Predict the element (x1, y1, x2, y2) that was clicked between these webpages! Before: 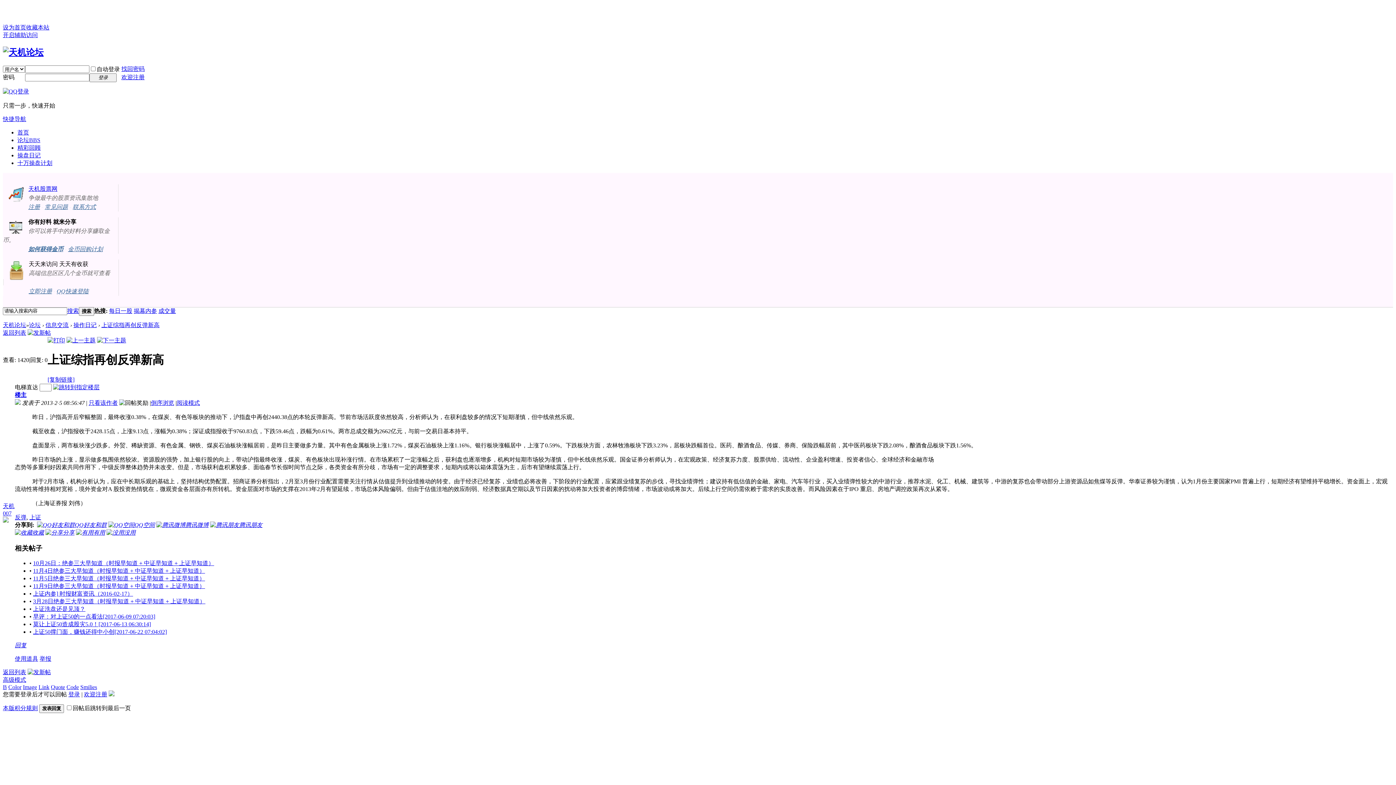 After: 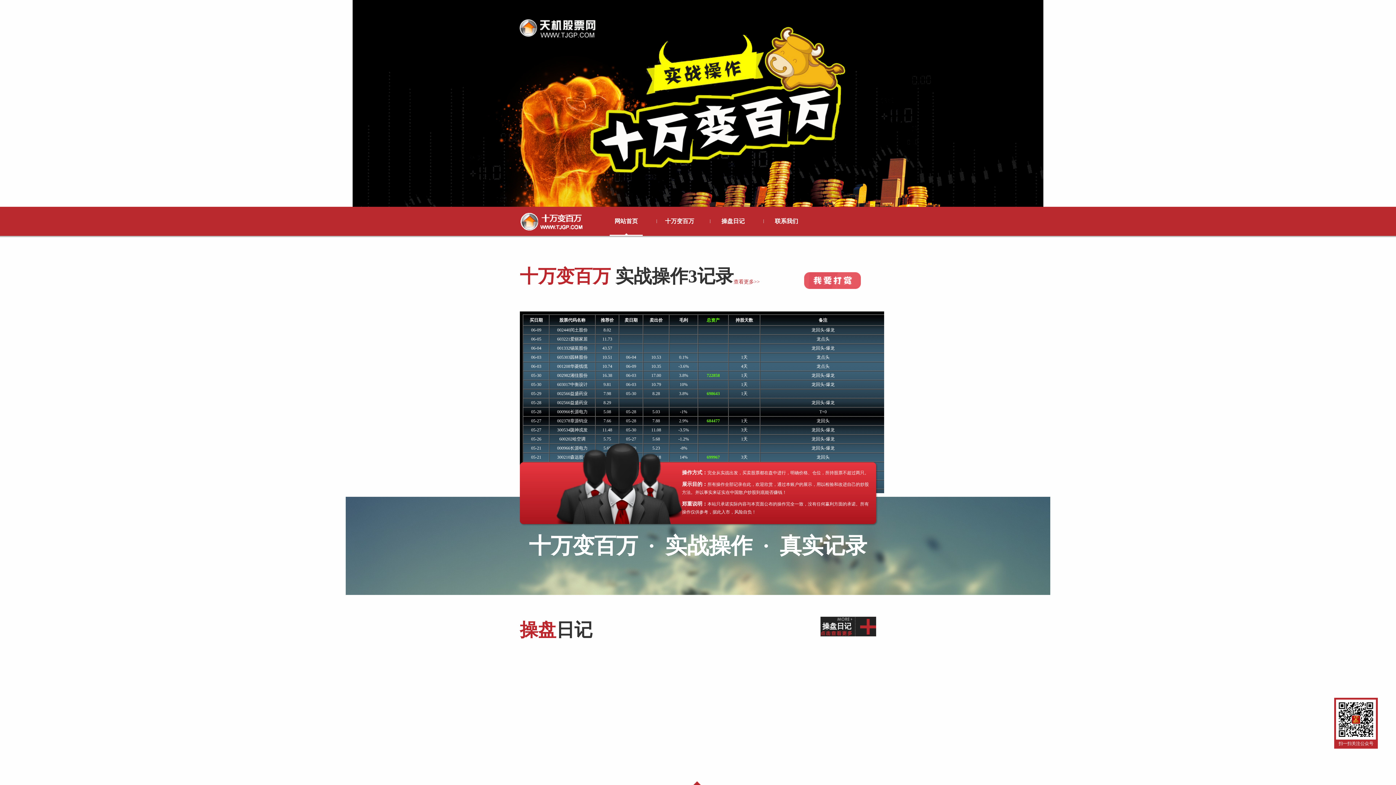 Action: label: 收藏本站 bbox: (26, 24, 49, 30)